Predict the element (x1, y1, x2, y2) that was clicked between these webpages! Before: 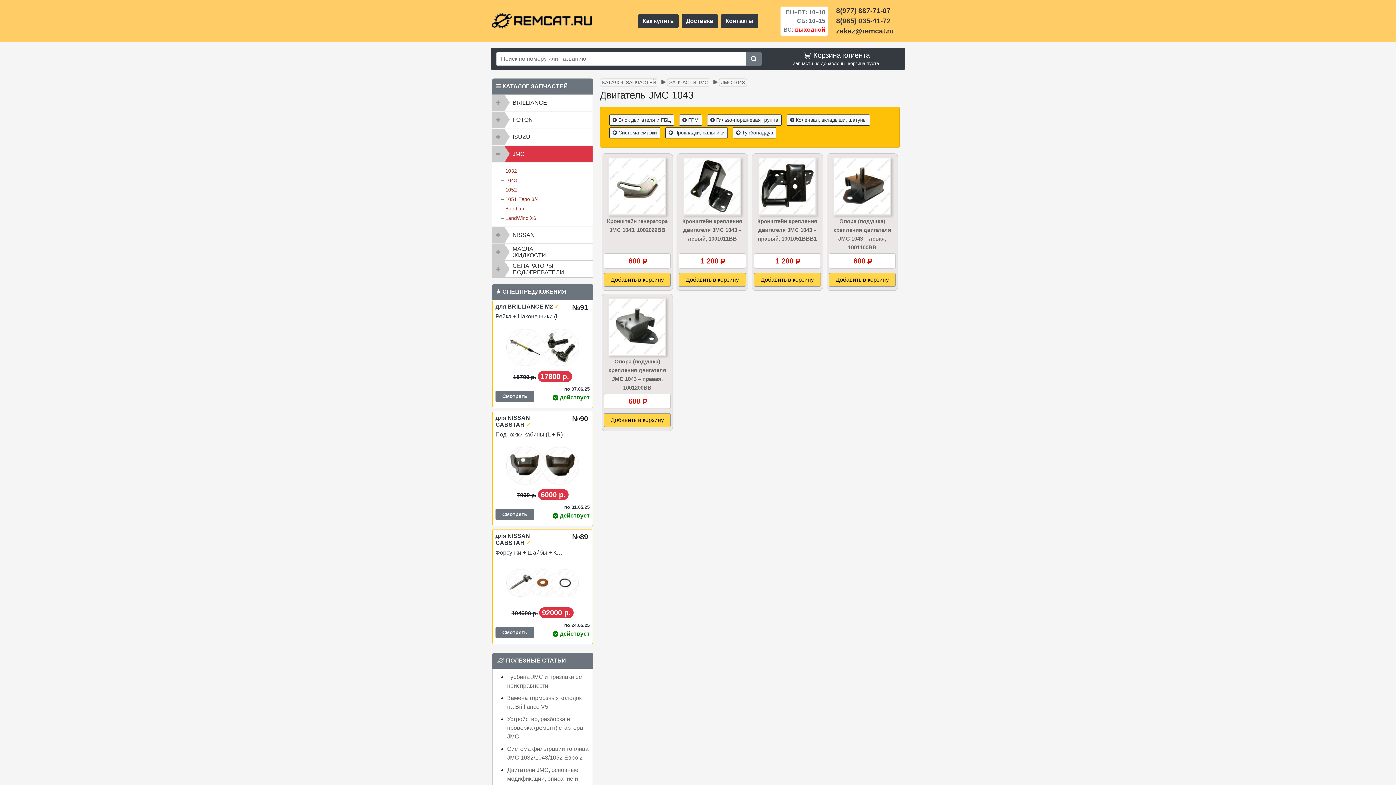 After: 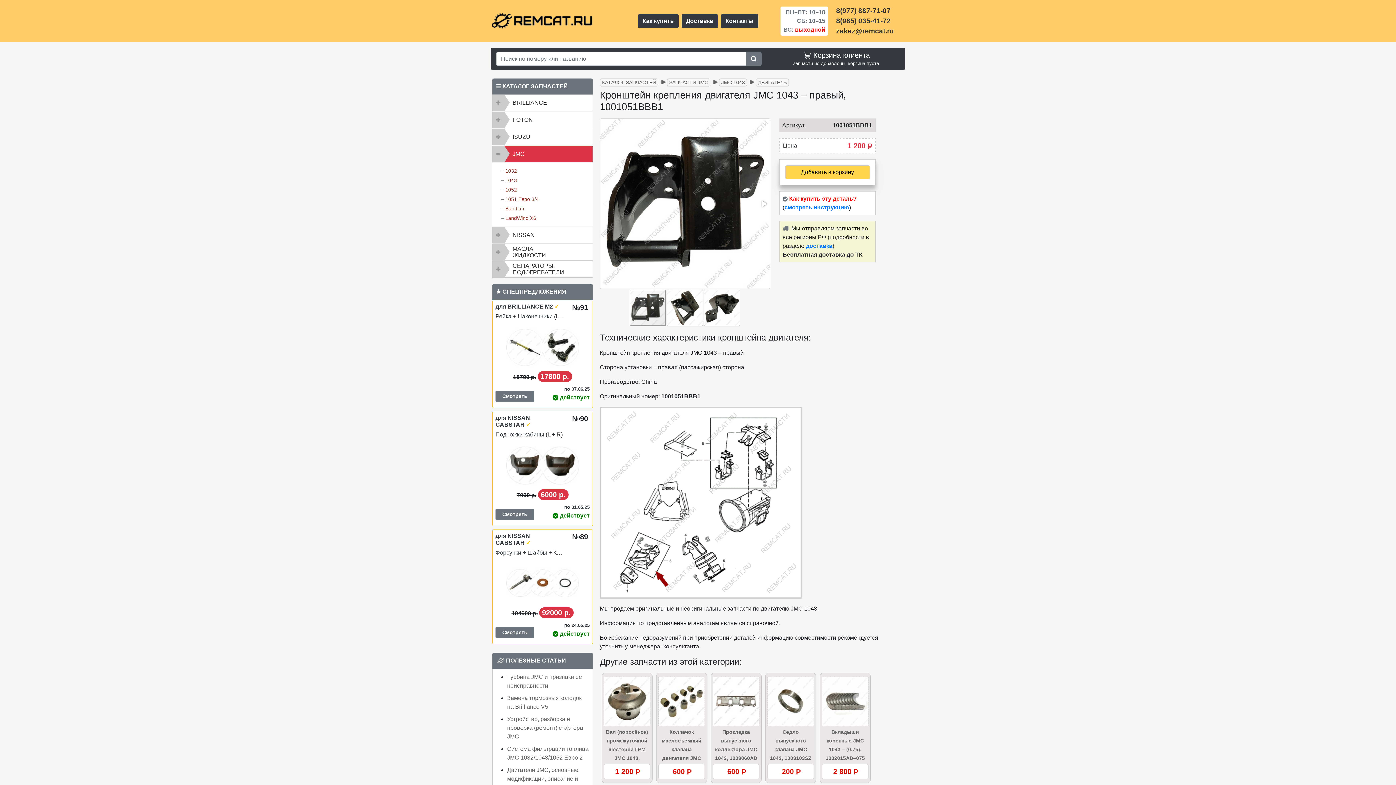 Action: bbox: (757, 218, 817, 241) label: Кронштейн крепления двигателя JMC 1043 – правый, 1001051BBB1